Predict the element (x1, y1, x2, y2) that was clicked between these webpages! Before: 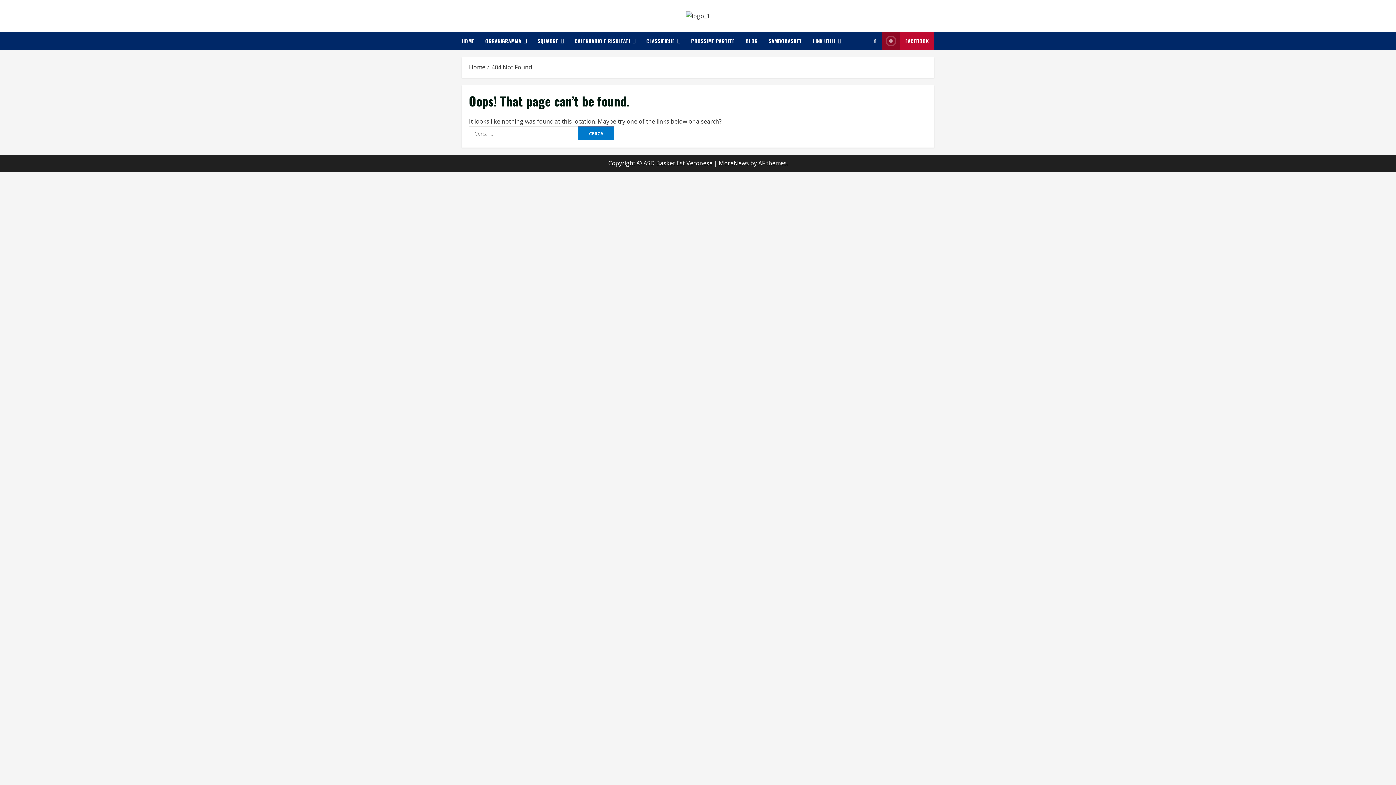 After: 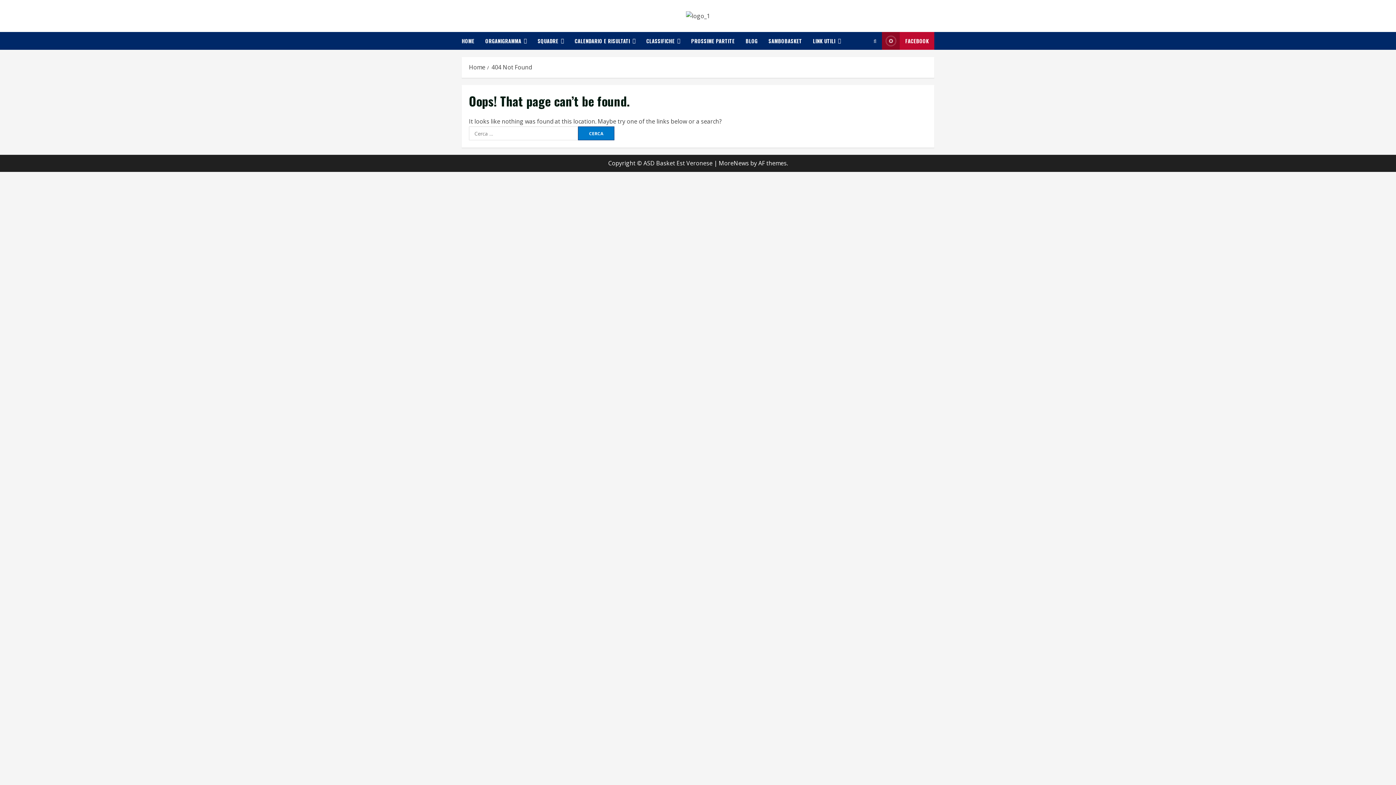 Action: bbox: (763, 32, 807, 49) label: SAMBOBASKET